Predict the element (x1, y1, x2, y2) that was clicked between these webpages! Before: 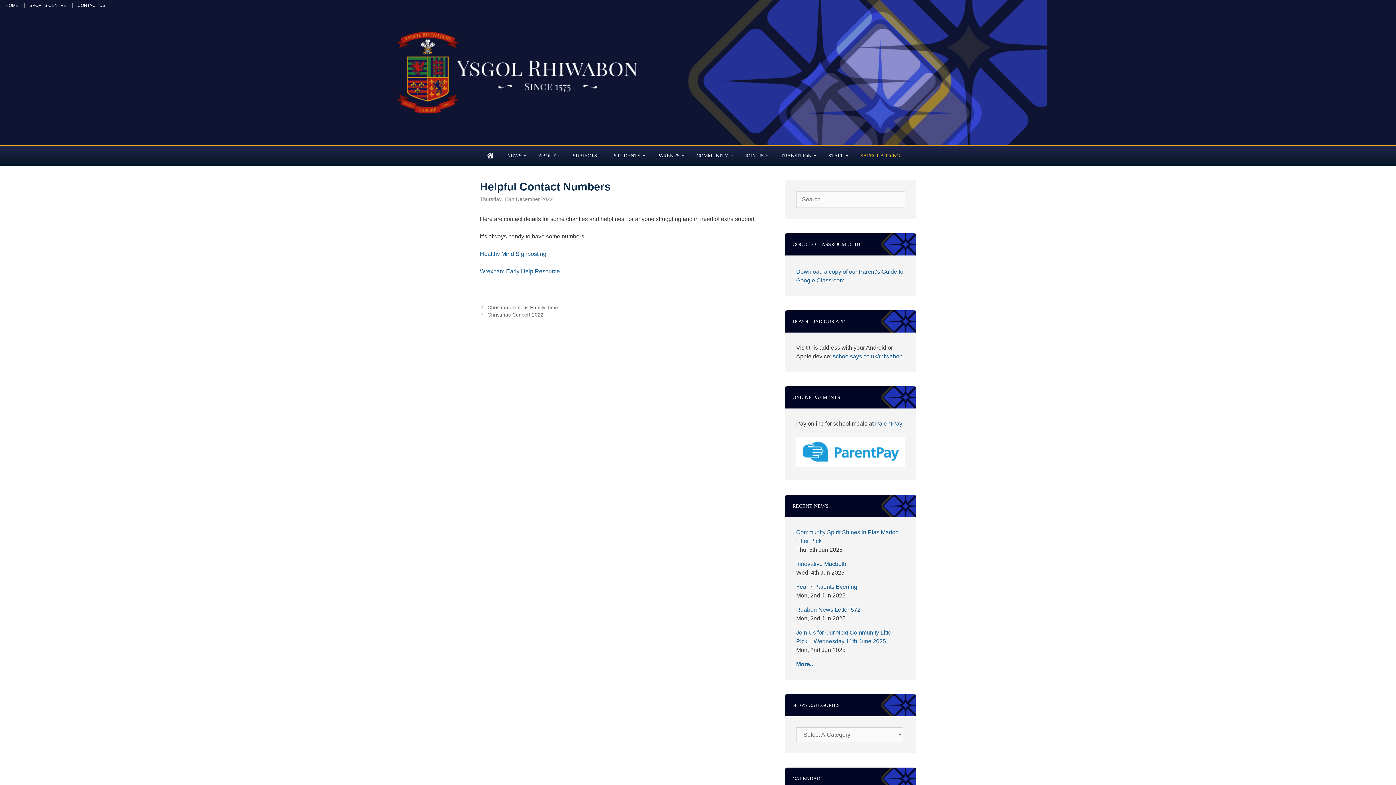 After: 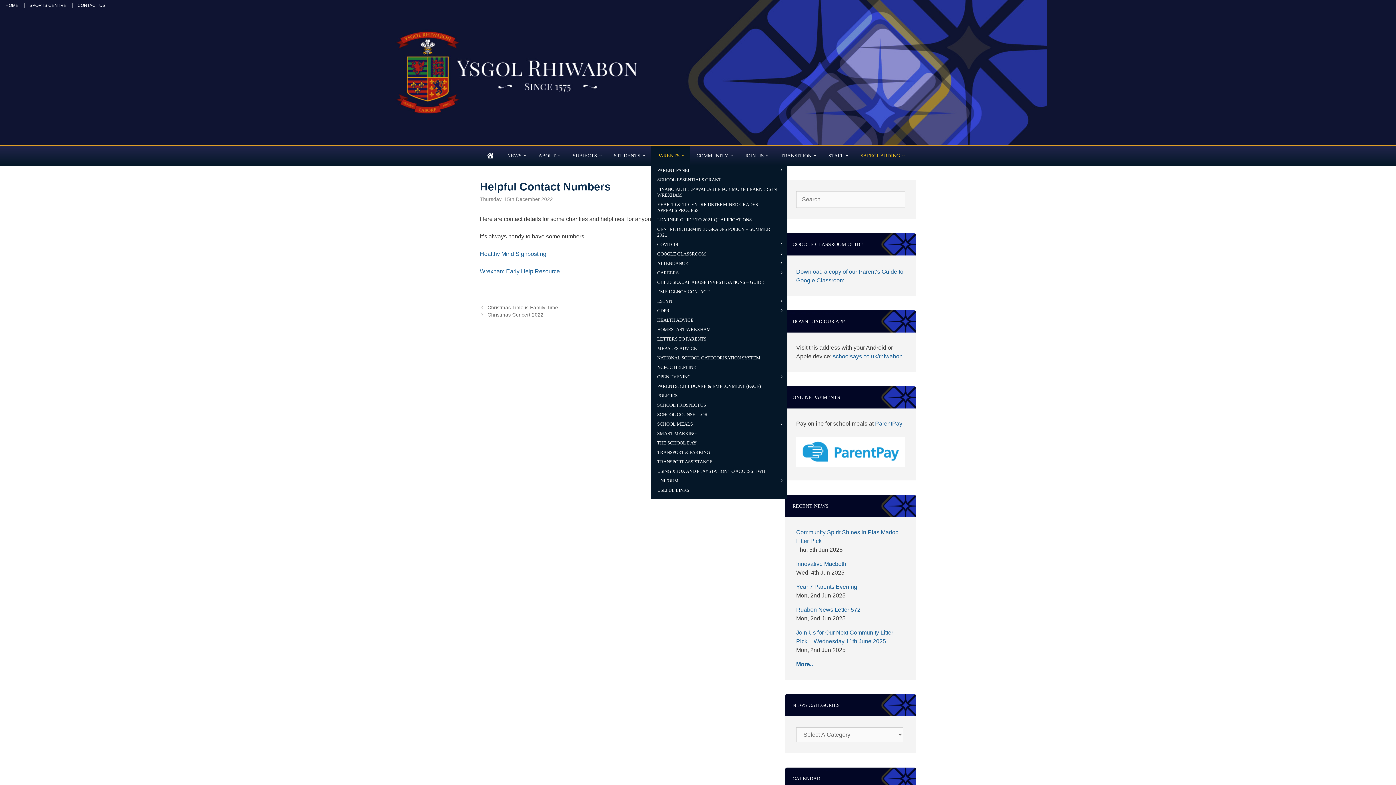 Action: bbox: (650, 145, 690, 165) label: PARENTS